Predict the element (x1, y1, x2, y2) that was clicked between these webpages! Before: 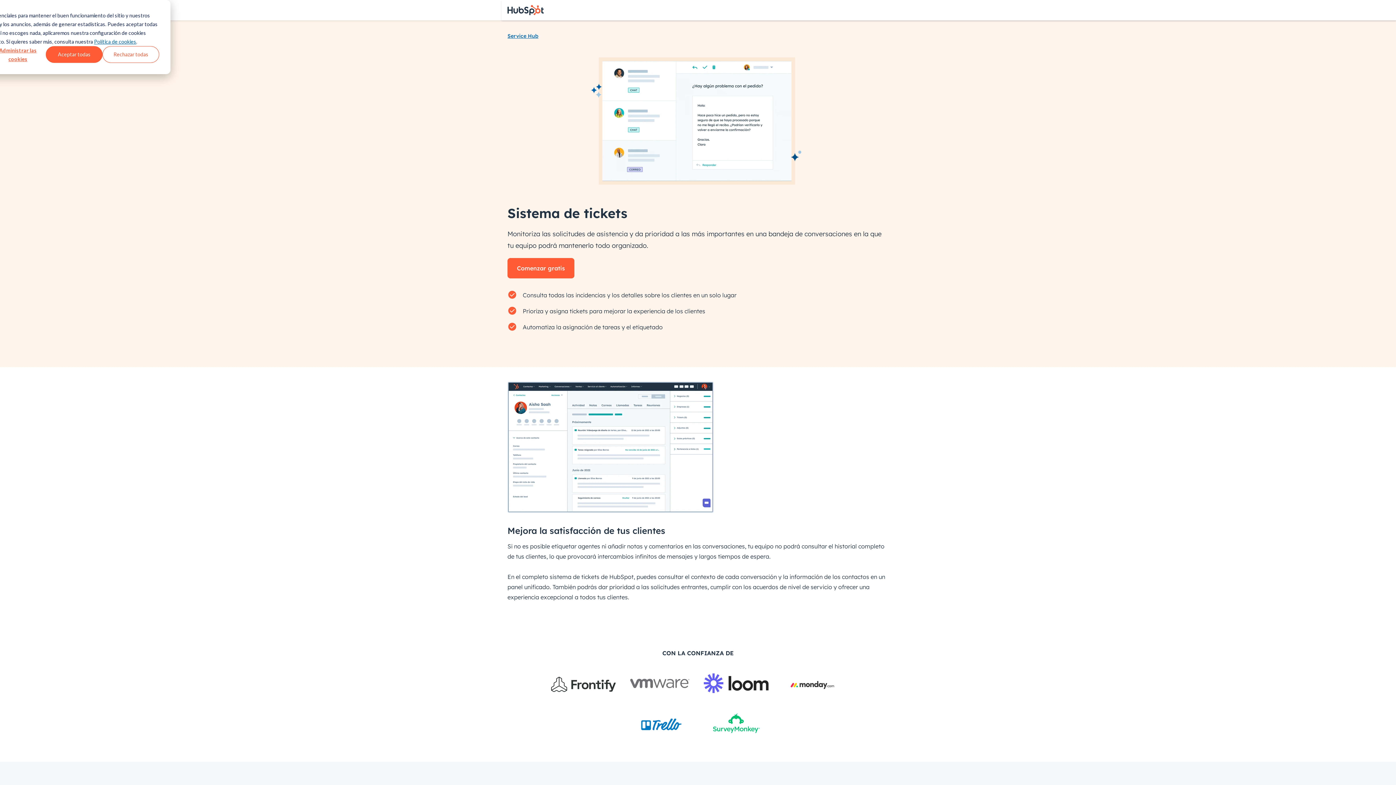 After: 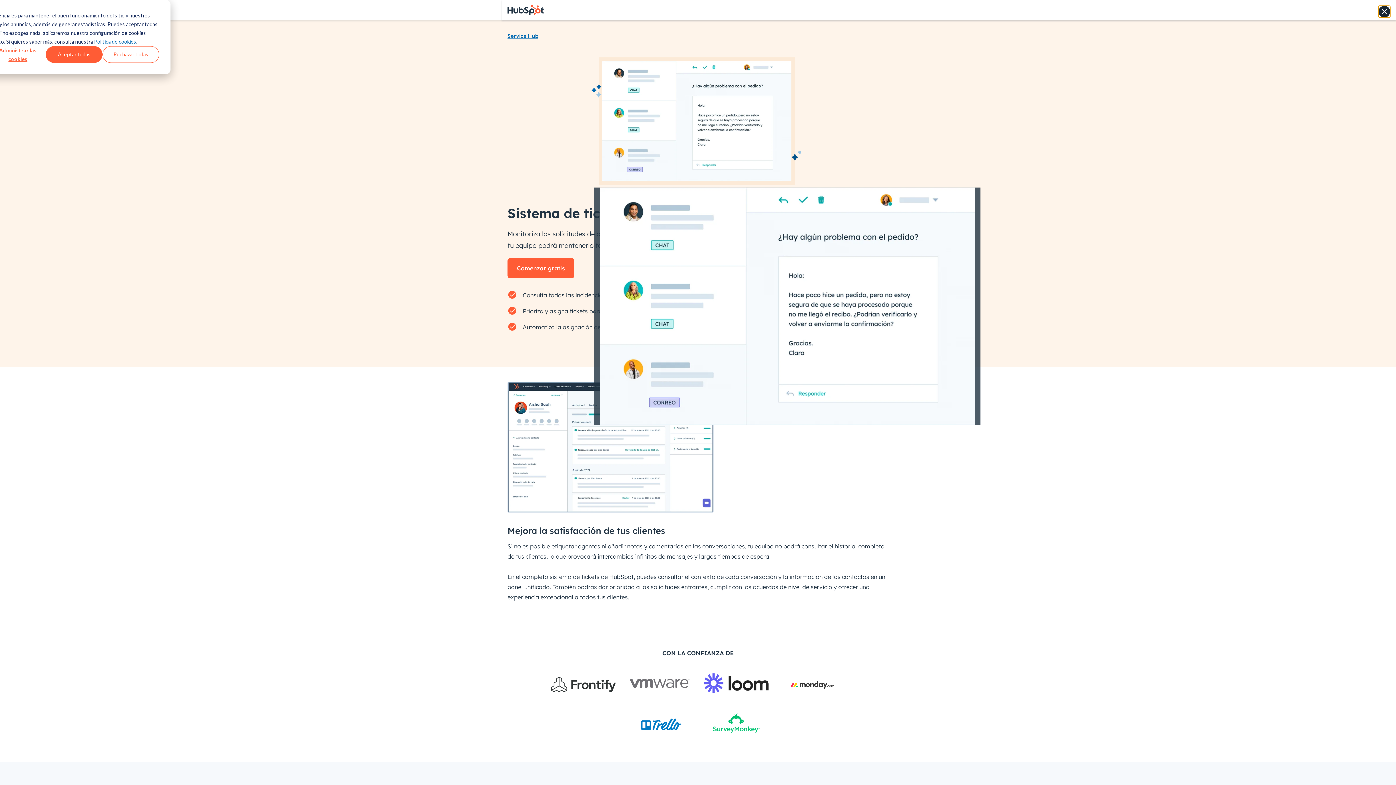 Action: bbox: (598, 57, 795, 187)